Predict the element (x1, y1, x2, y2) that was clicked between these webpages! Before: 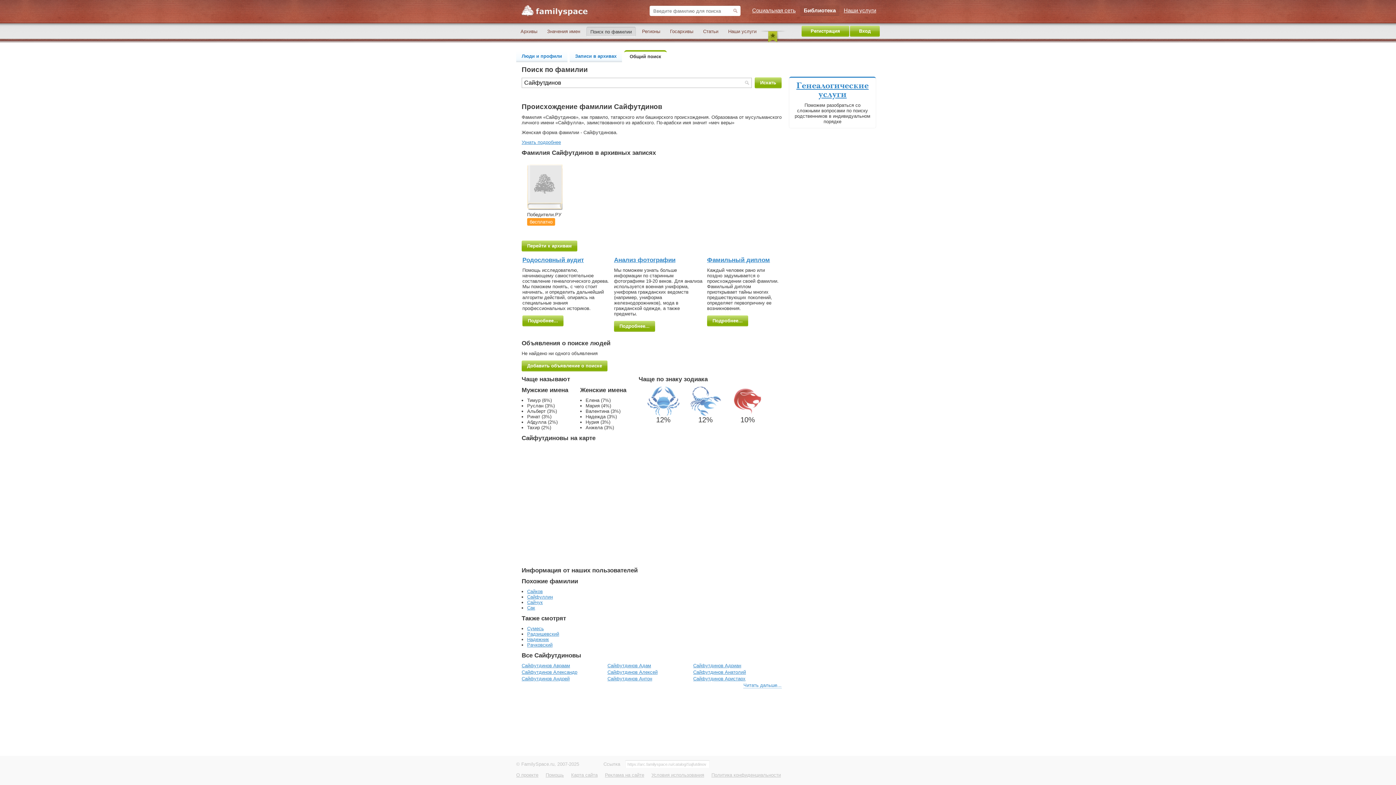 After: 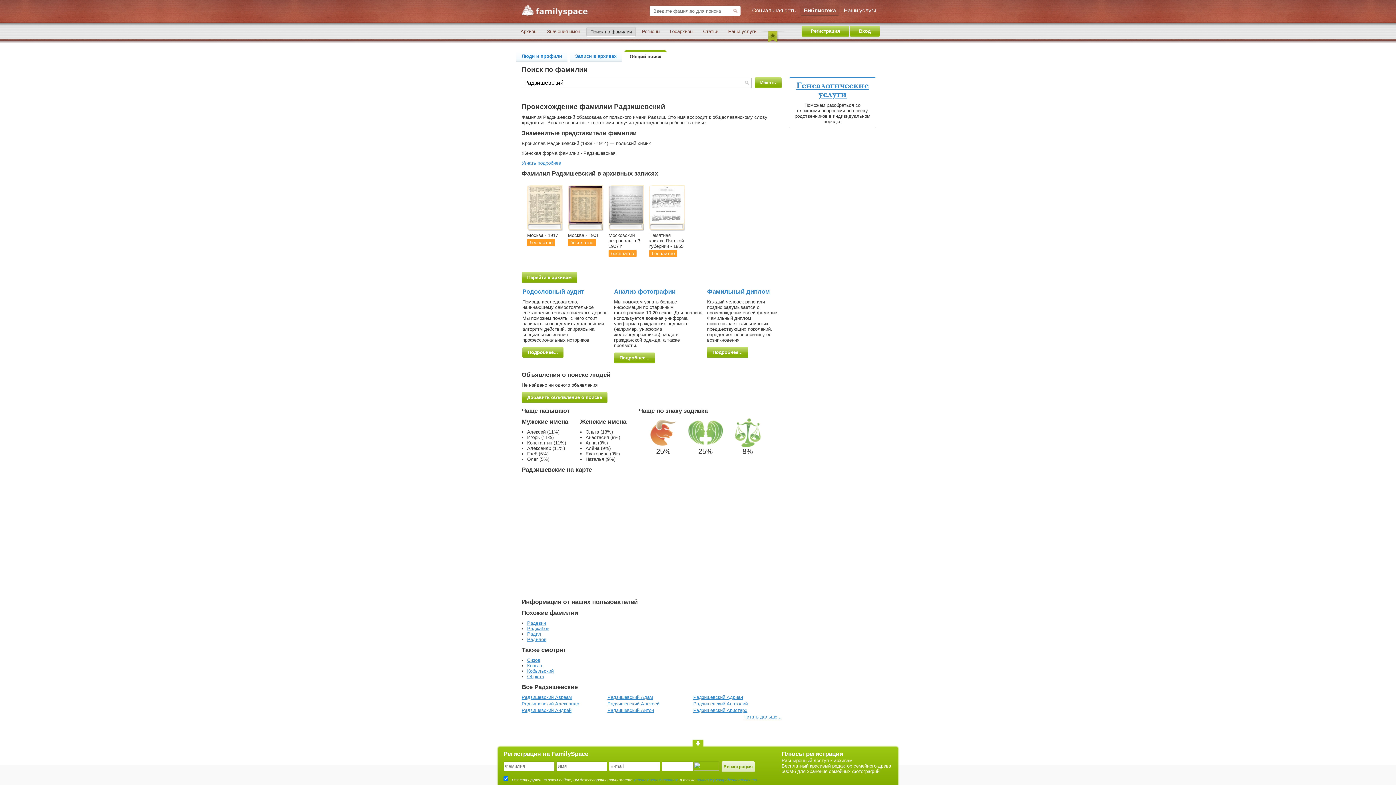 Action: label: Радзишевский bbox: (527, 631, 559, 637)